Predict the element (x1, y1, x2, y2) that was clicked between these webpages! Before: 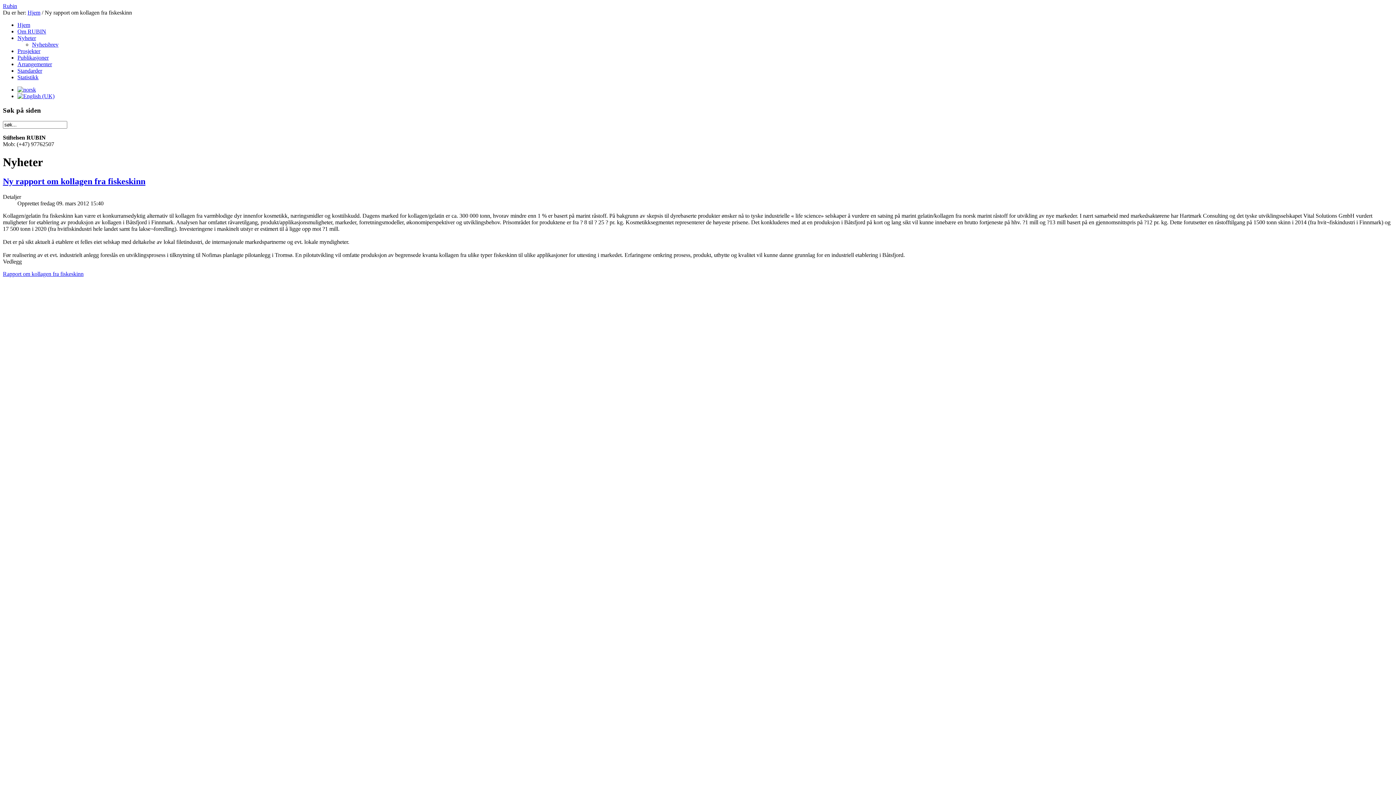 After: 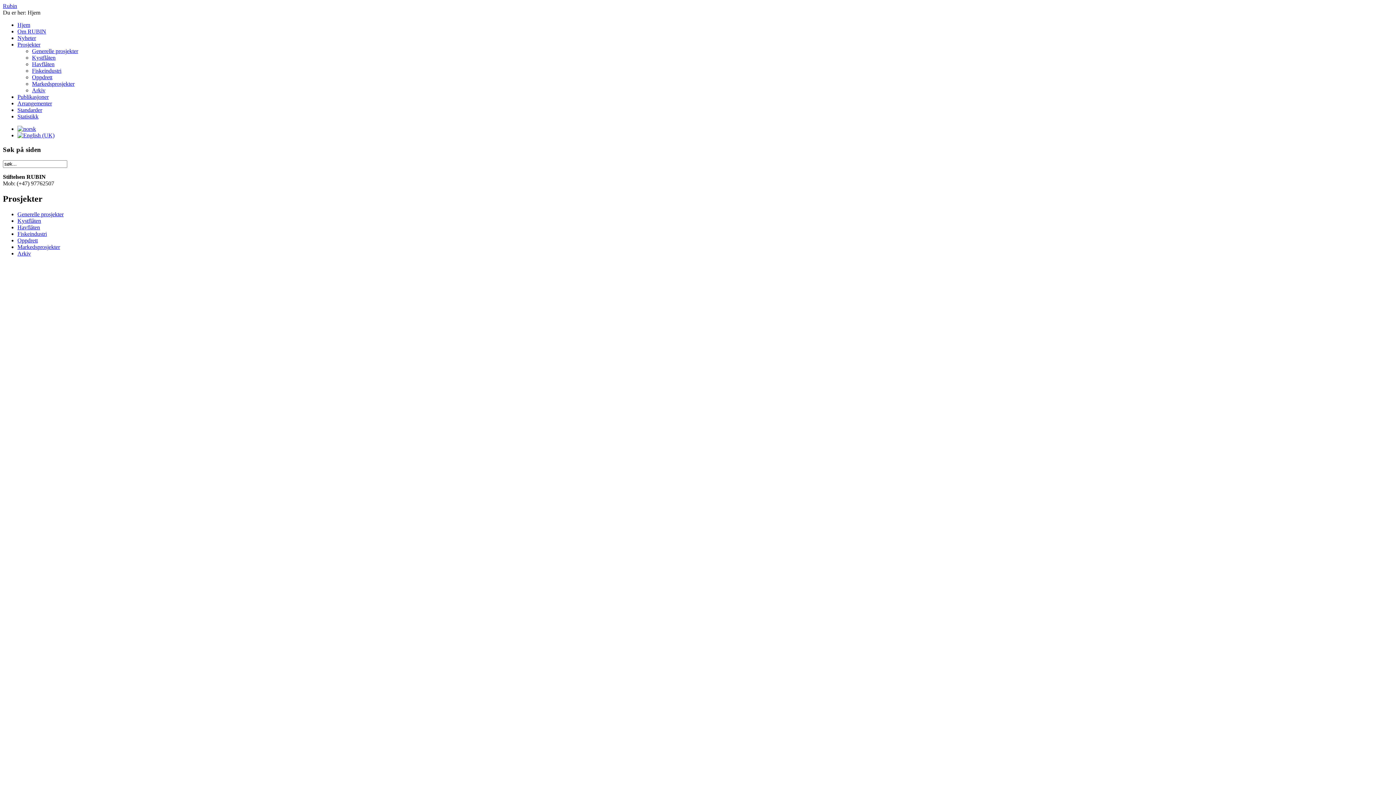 Action: label: Prosjekter bbox: (17, 48, 40, 54)